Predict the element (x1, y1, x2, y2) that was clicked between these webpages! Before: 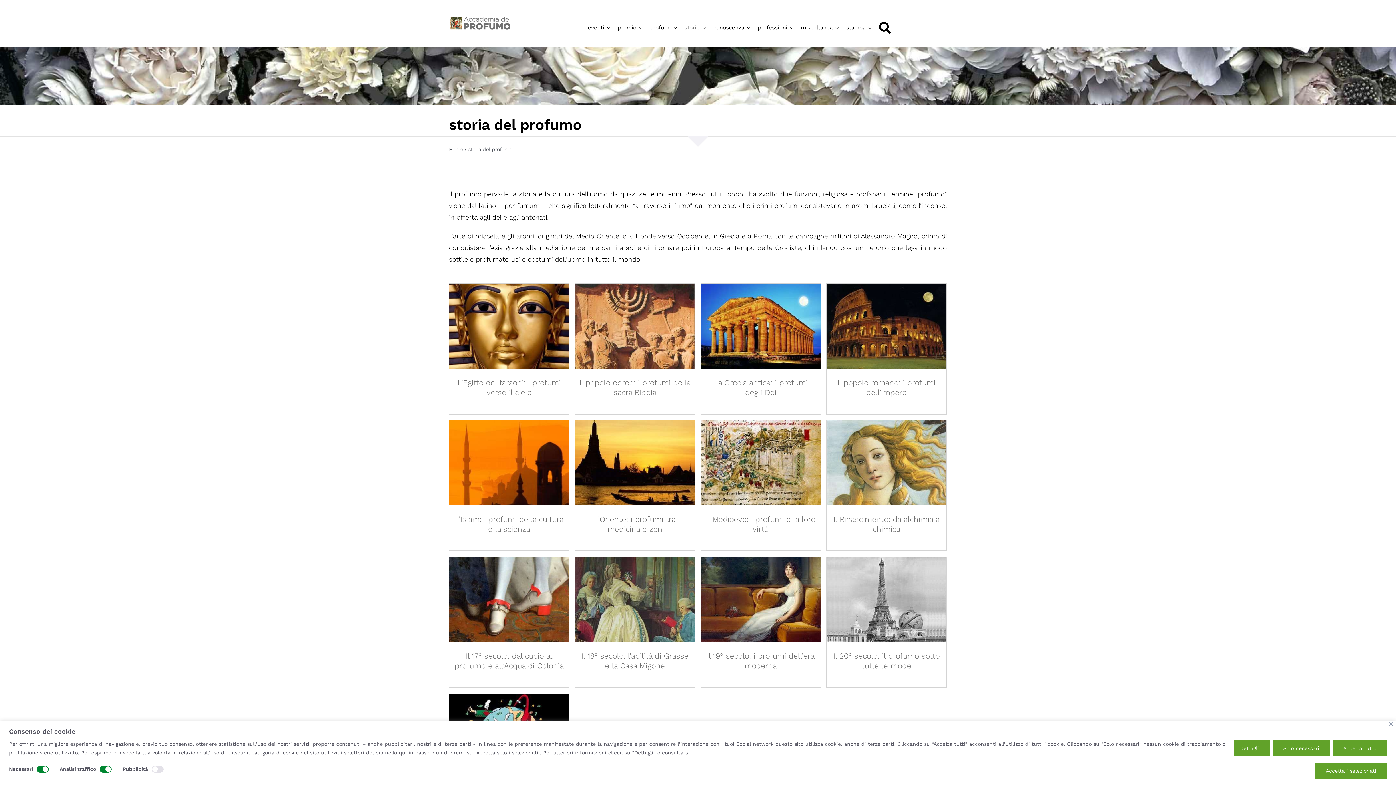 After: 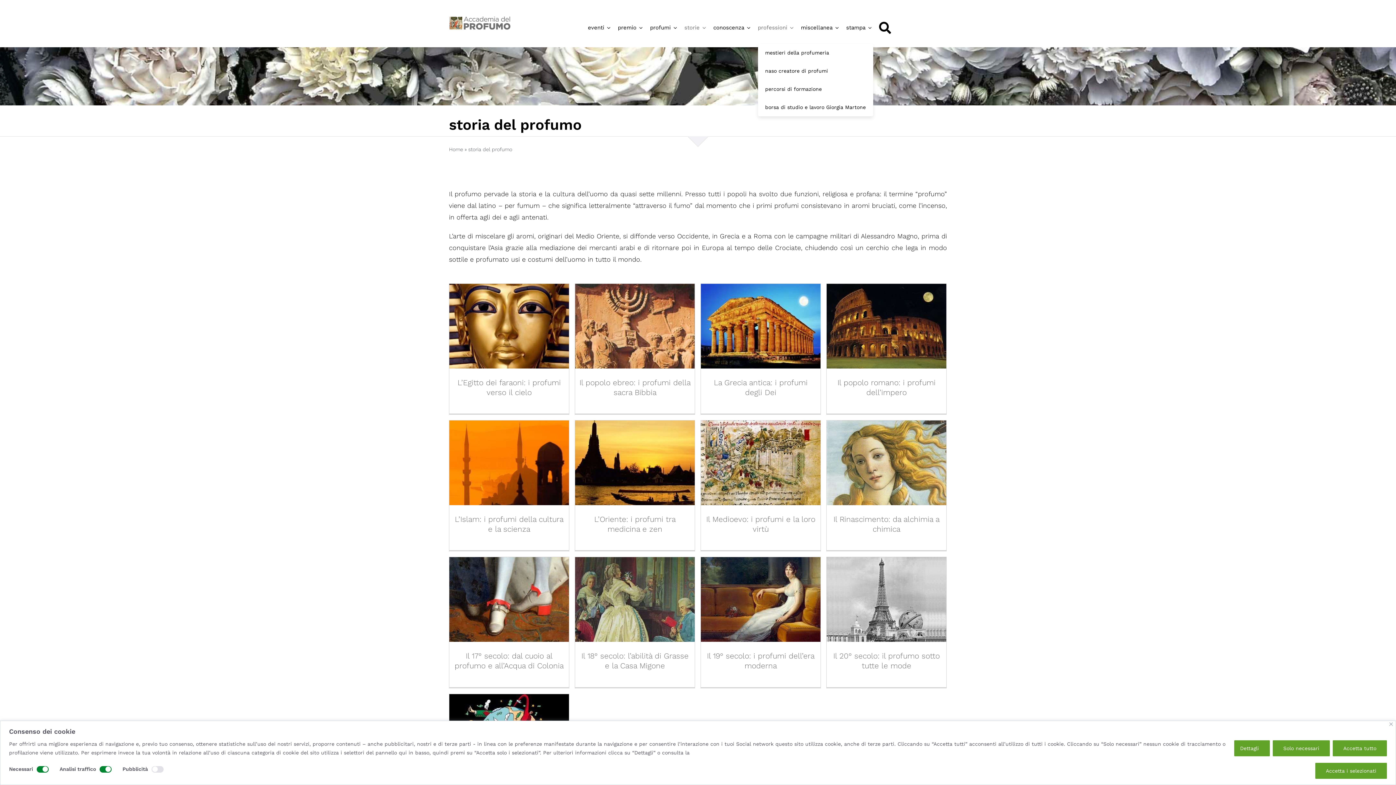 Action: bbox: (758, 17, 793, 38) label: professioni